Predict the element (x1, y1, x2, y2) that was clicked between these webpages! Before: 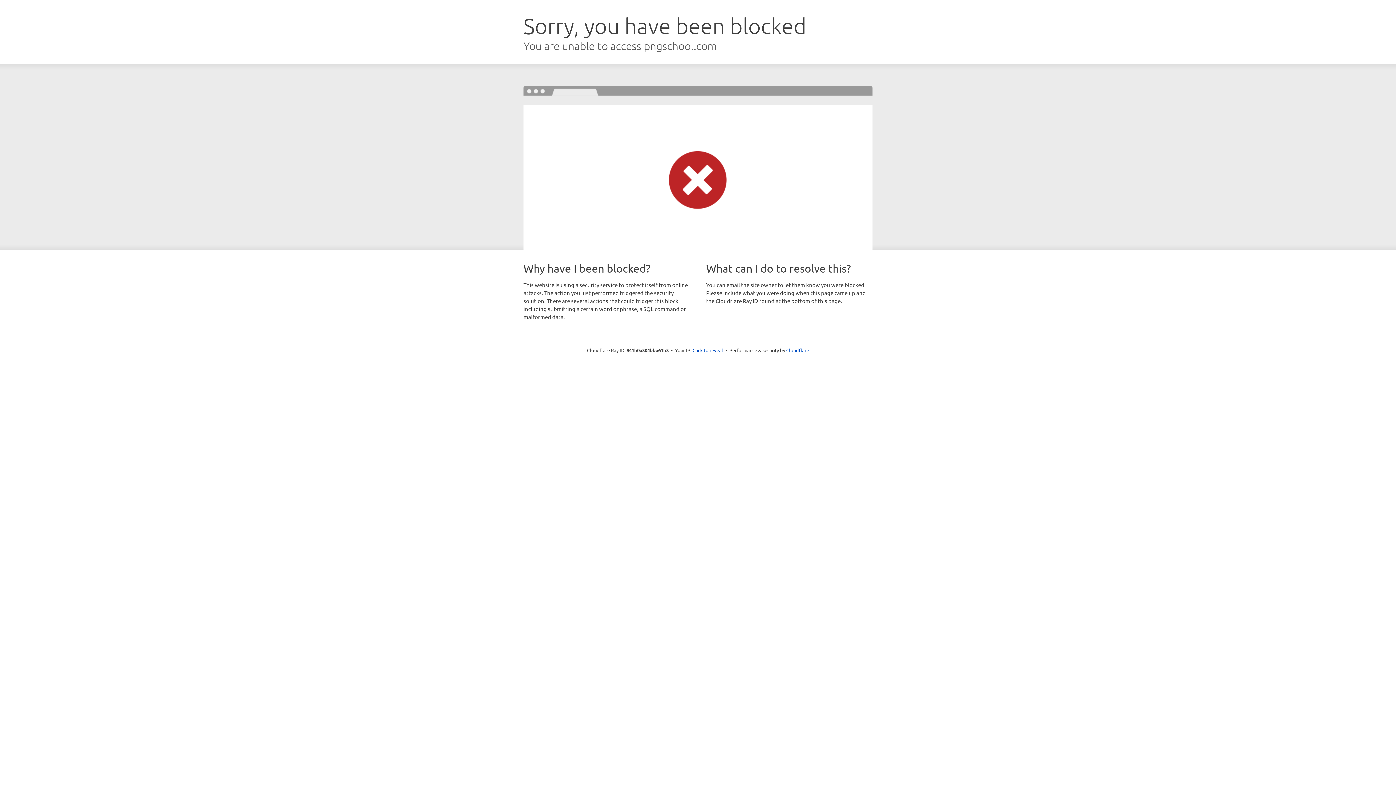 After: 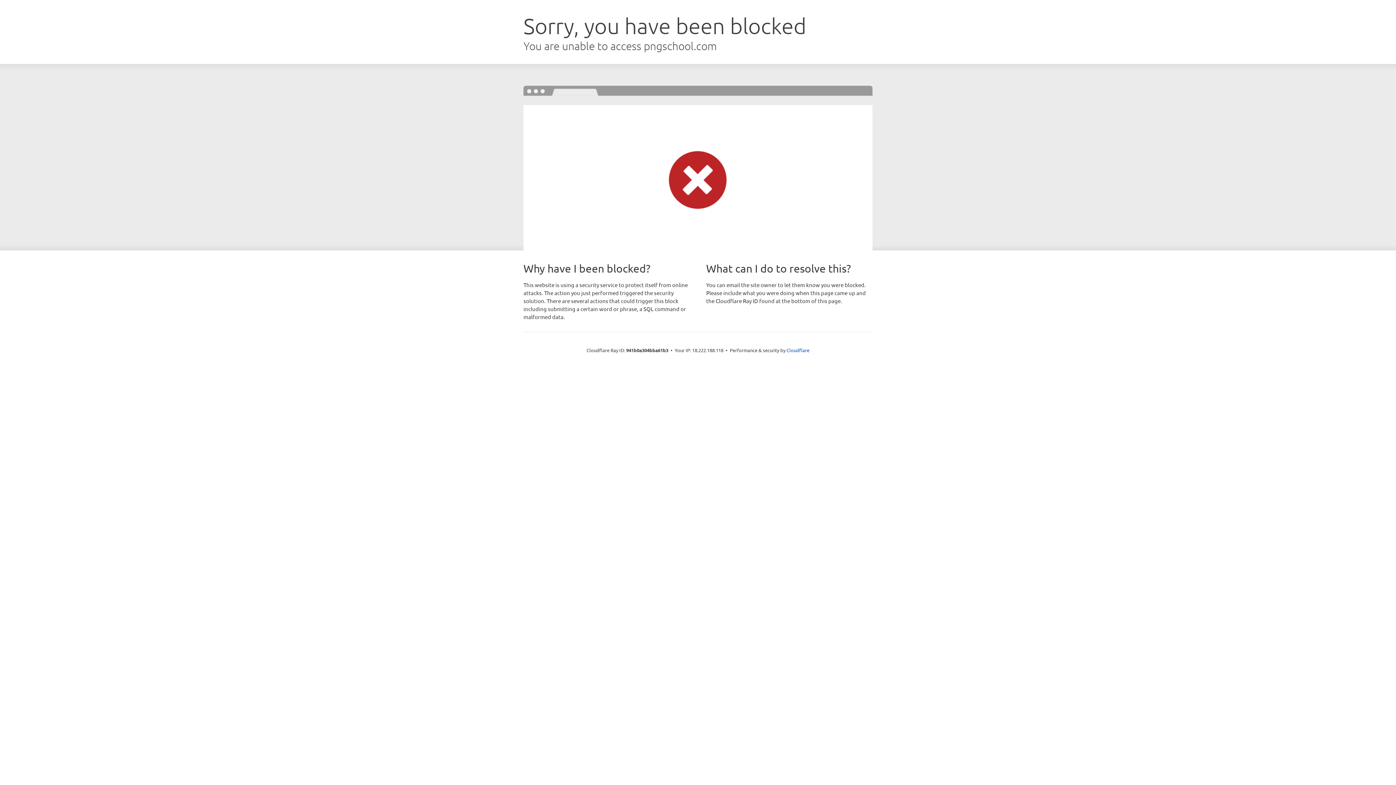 Action: bbox: (692, 346, 723, 353) label: Click to reveal